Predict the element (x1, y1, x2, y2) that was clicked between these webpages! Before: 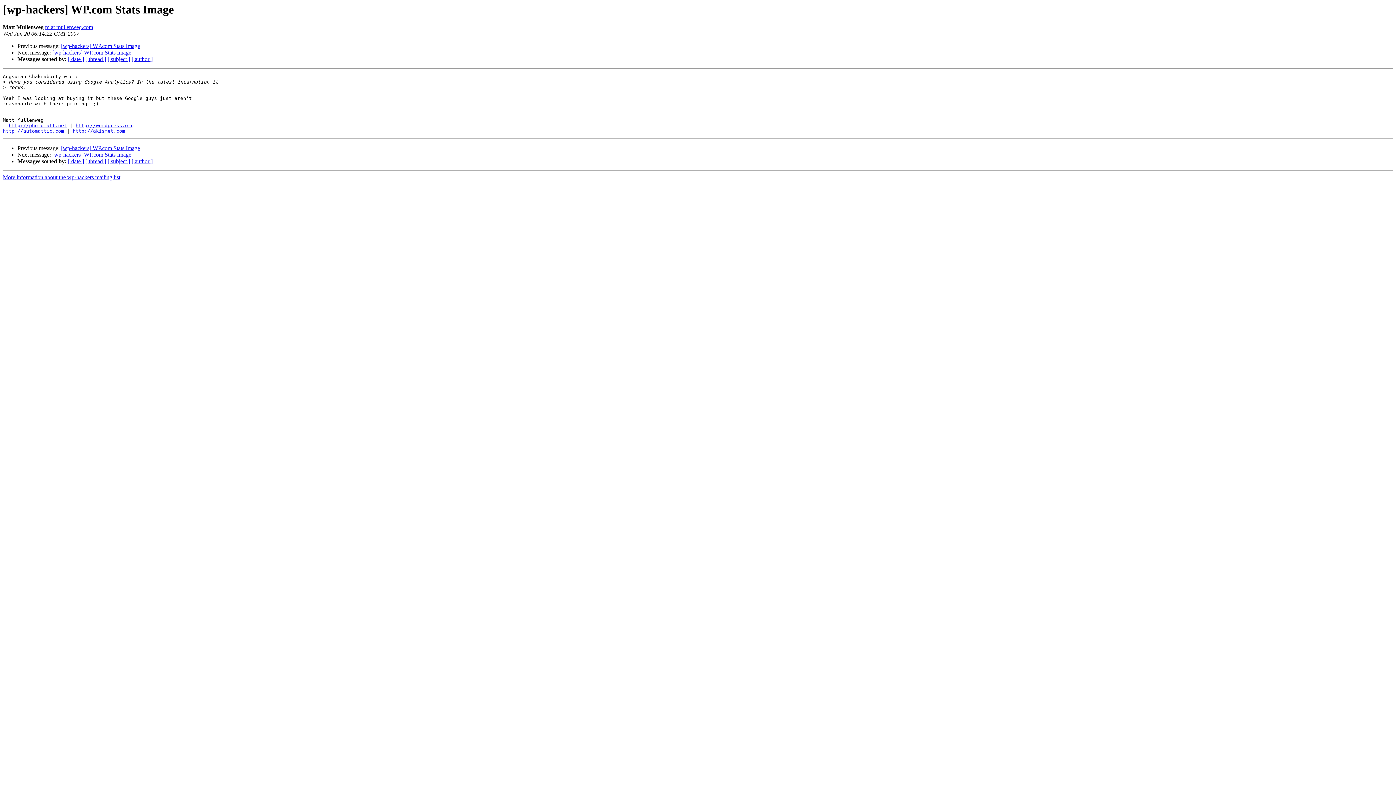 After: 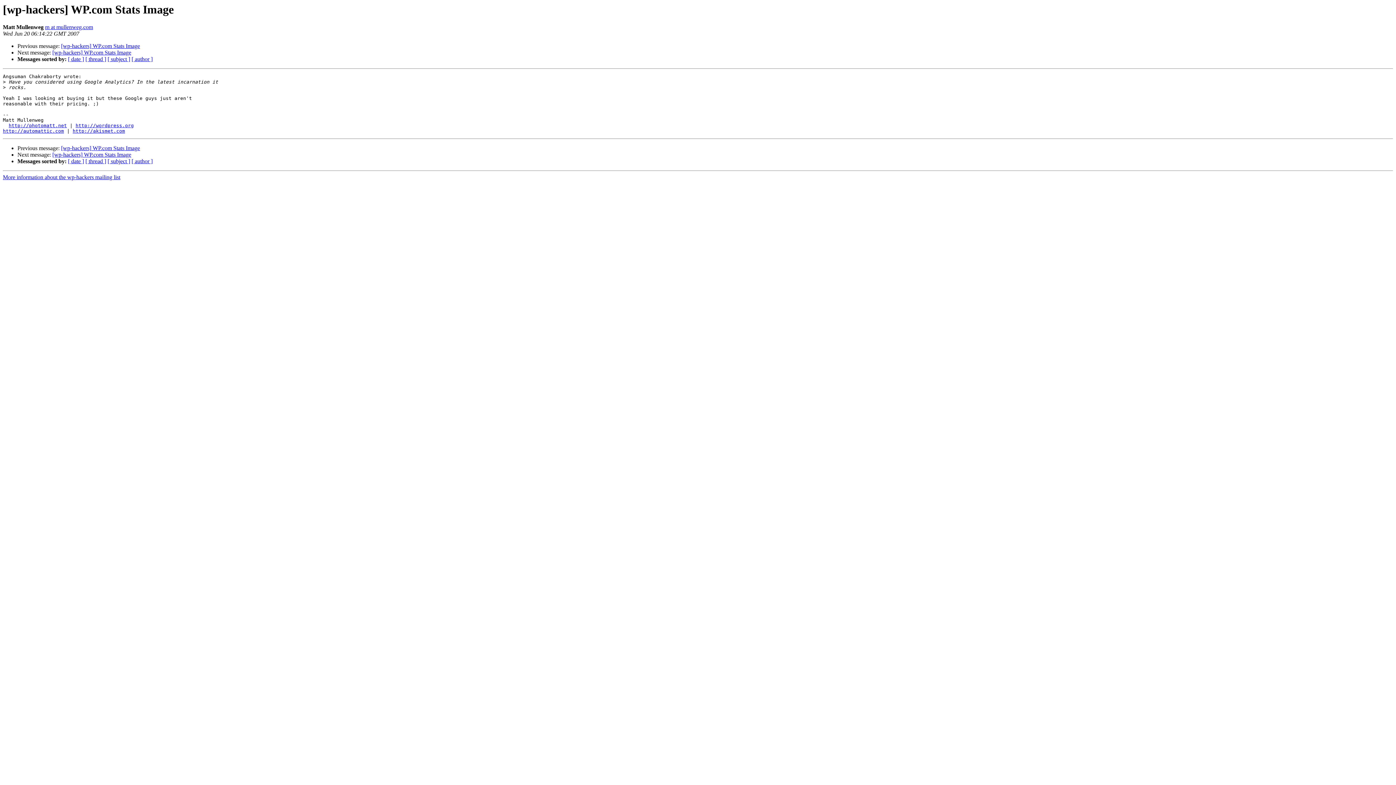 Action: label: m at mullenweg.com bbox: (45, 24, 93, 30)